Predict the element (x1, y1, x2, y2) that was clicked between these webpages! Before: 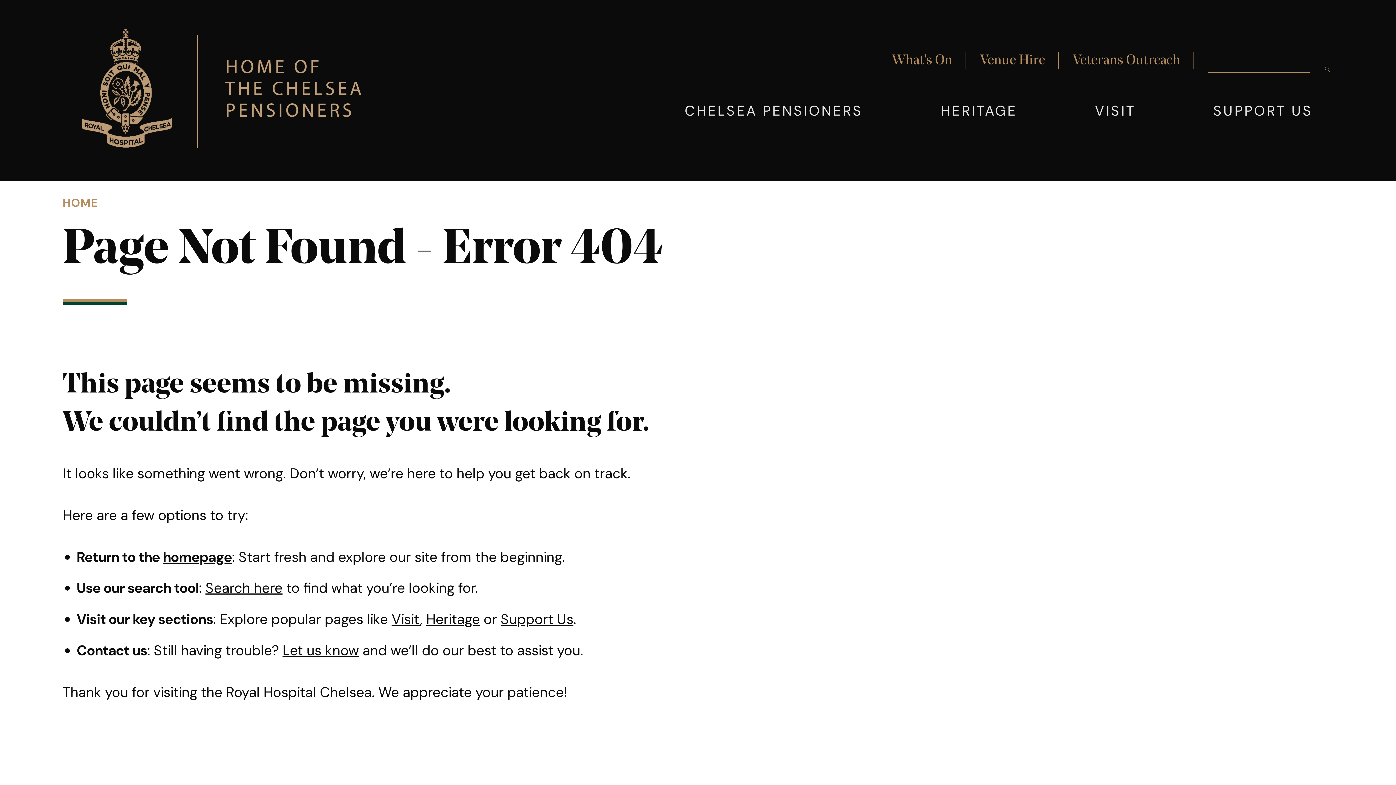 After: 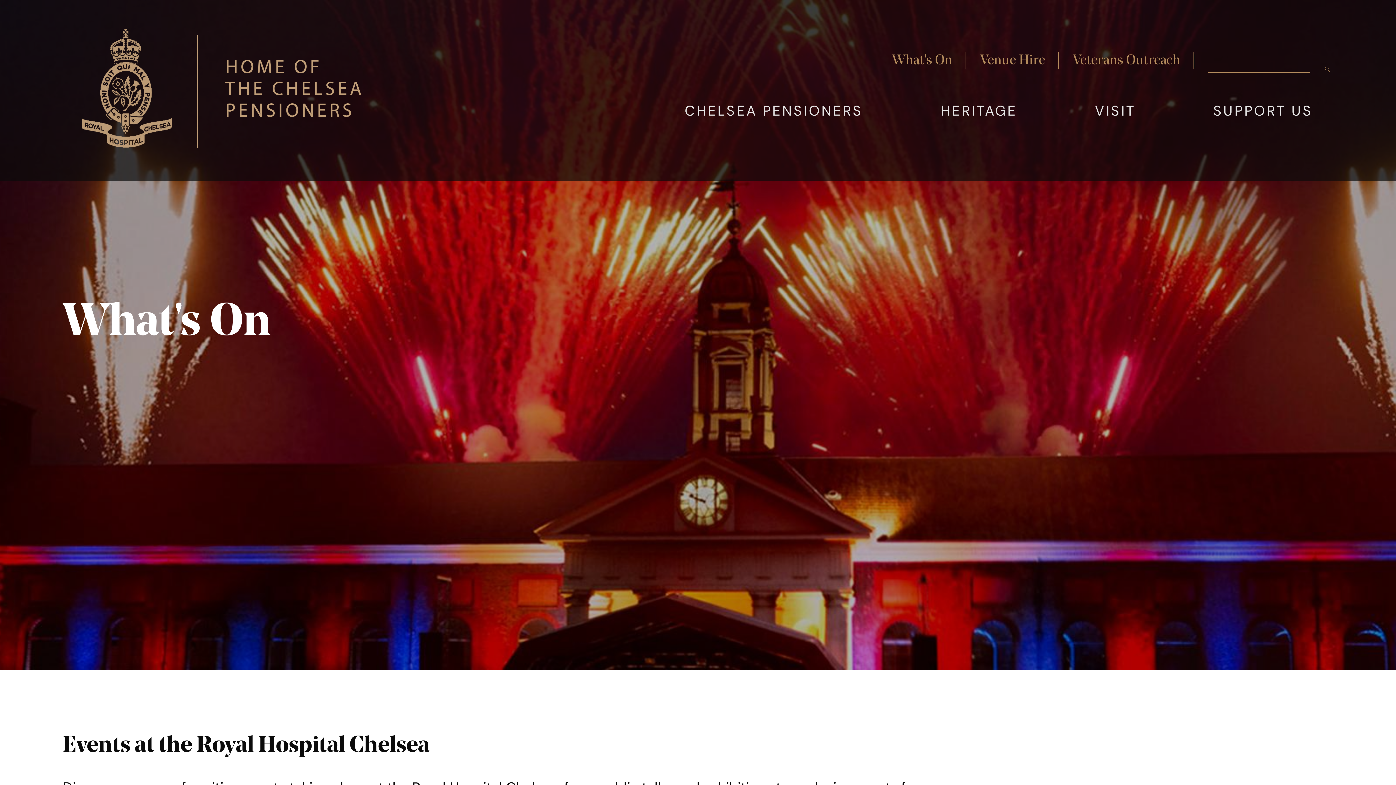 Action: bbox: (878, 42, 966, 78) label: What's On